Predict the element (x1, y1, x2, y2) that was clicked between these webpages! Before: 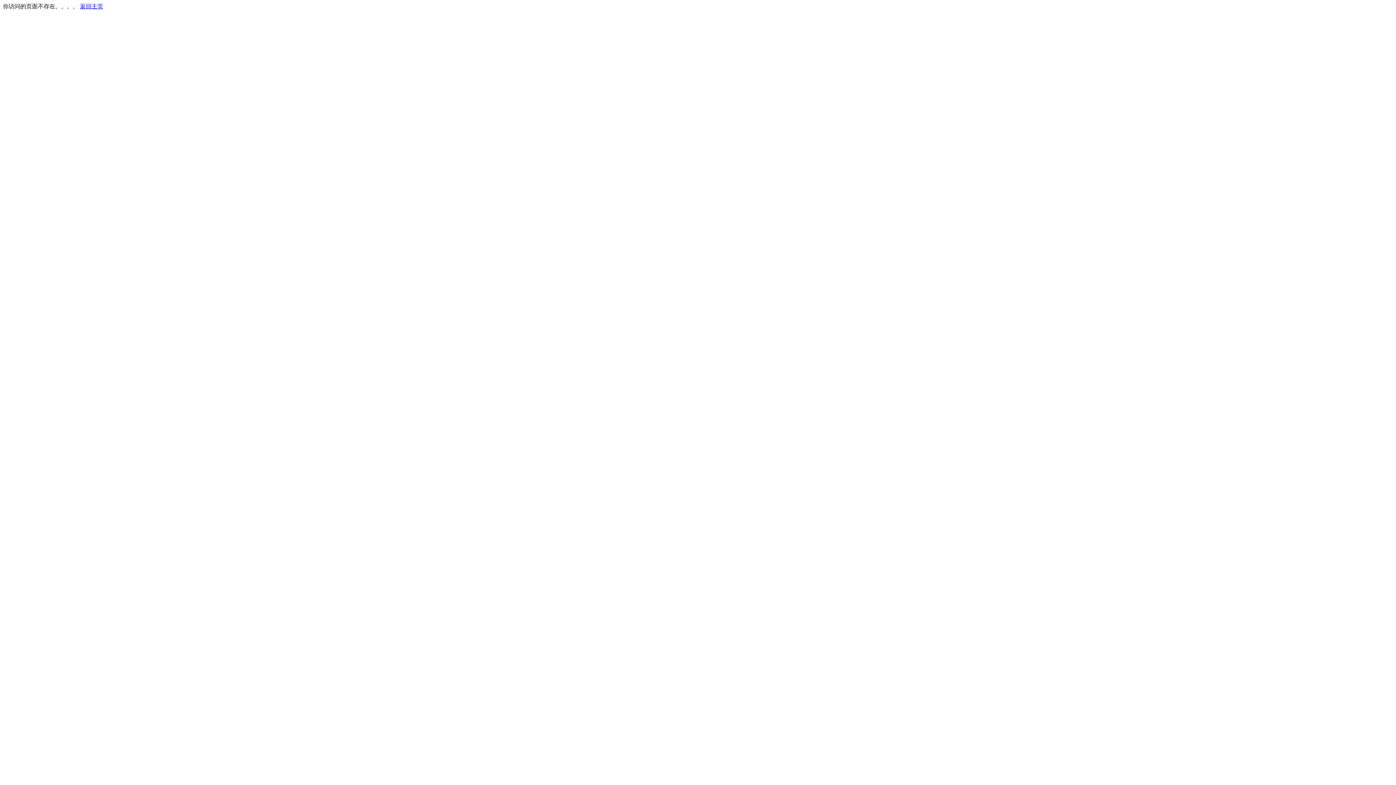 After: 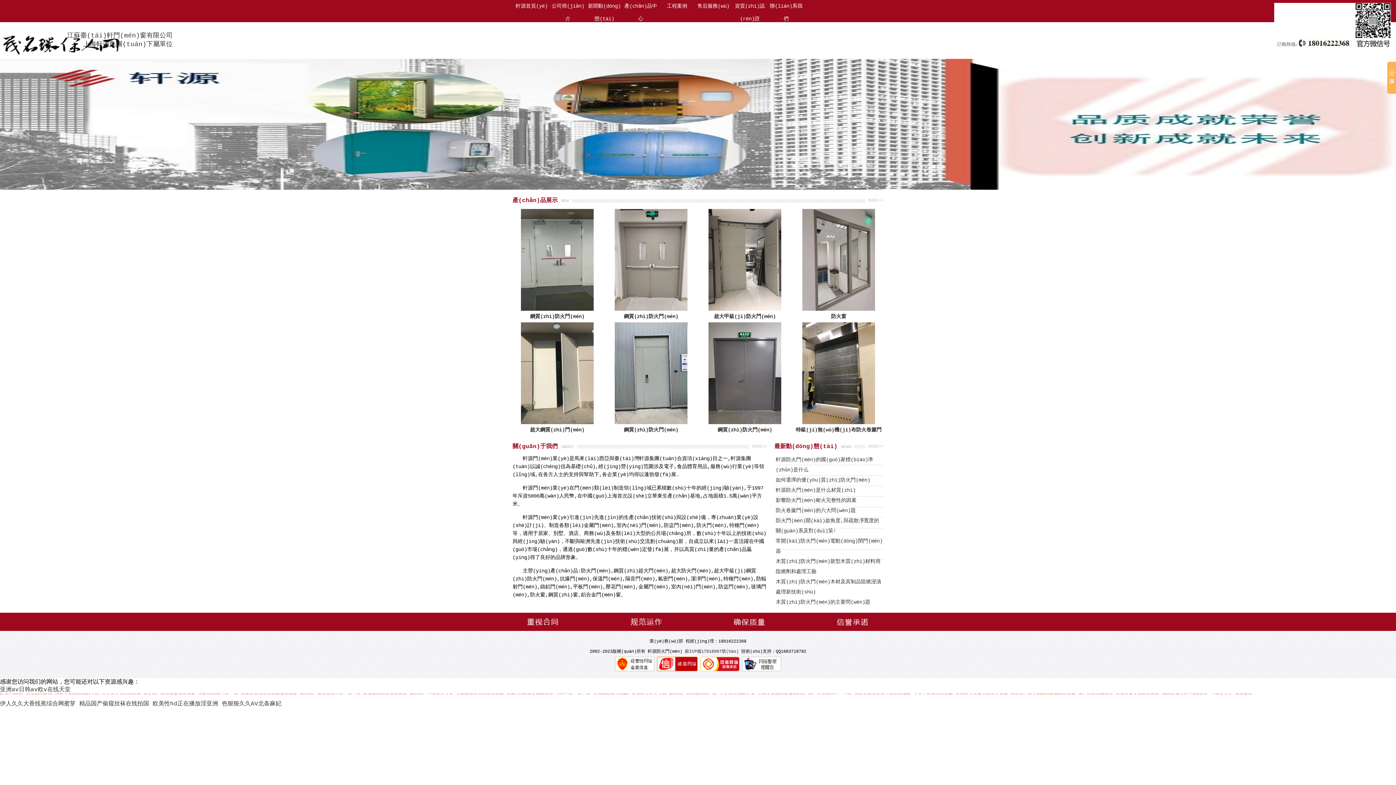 Action: bbox: (80, 3, 103, 9) label: 返回主页